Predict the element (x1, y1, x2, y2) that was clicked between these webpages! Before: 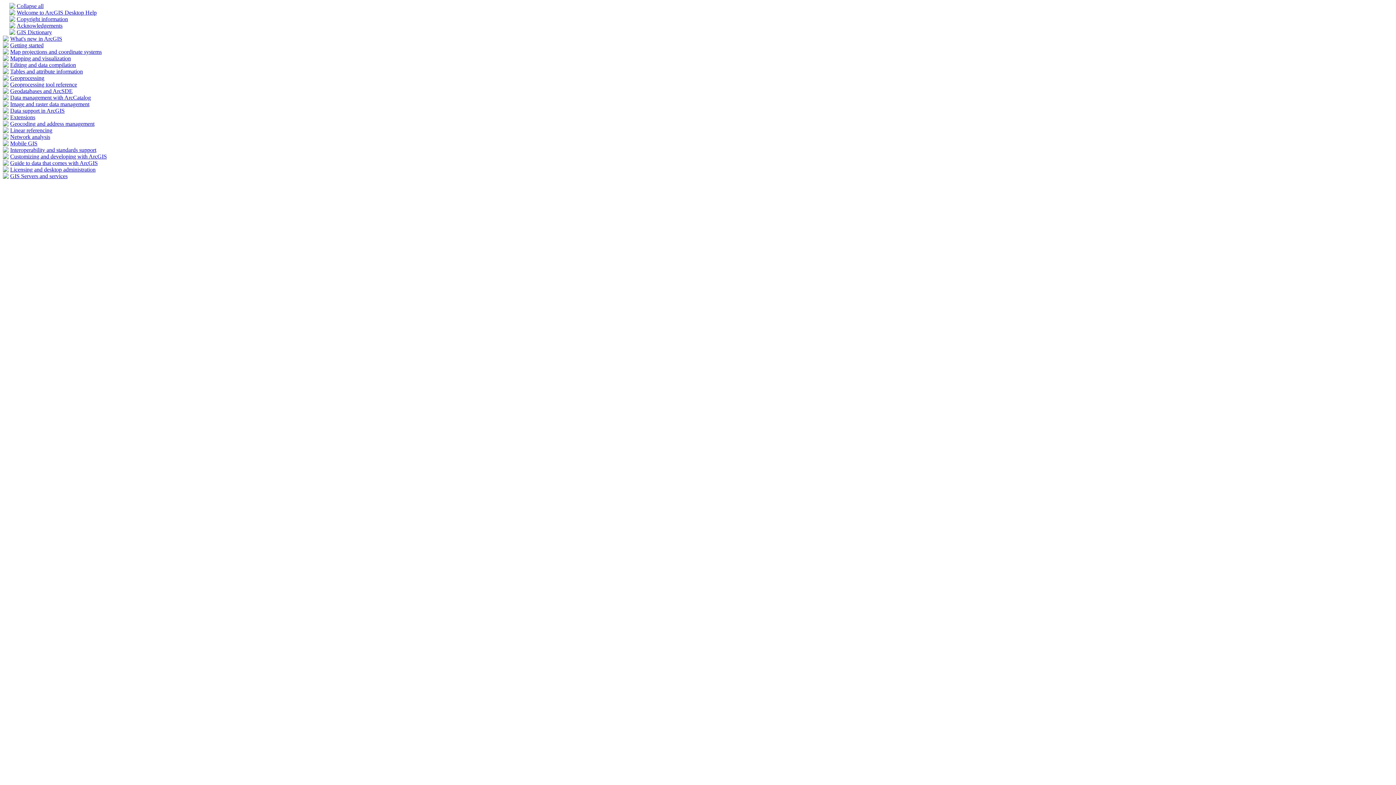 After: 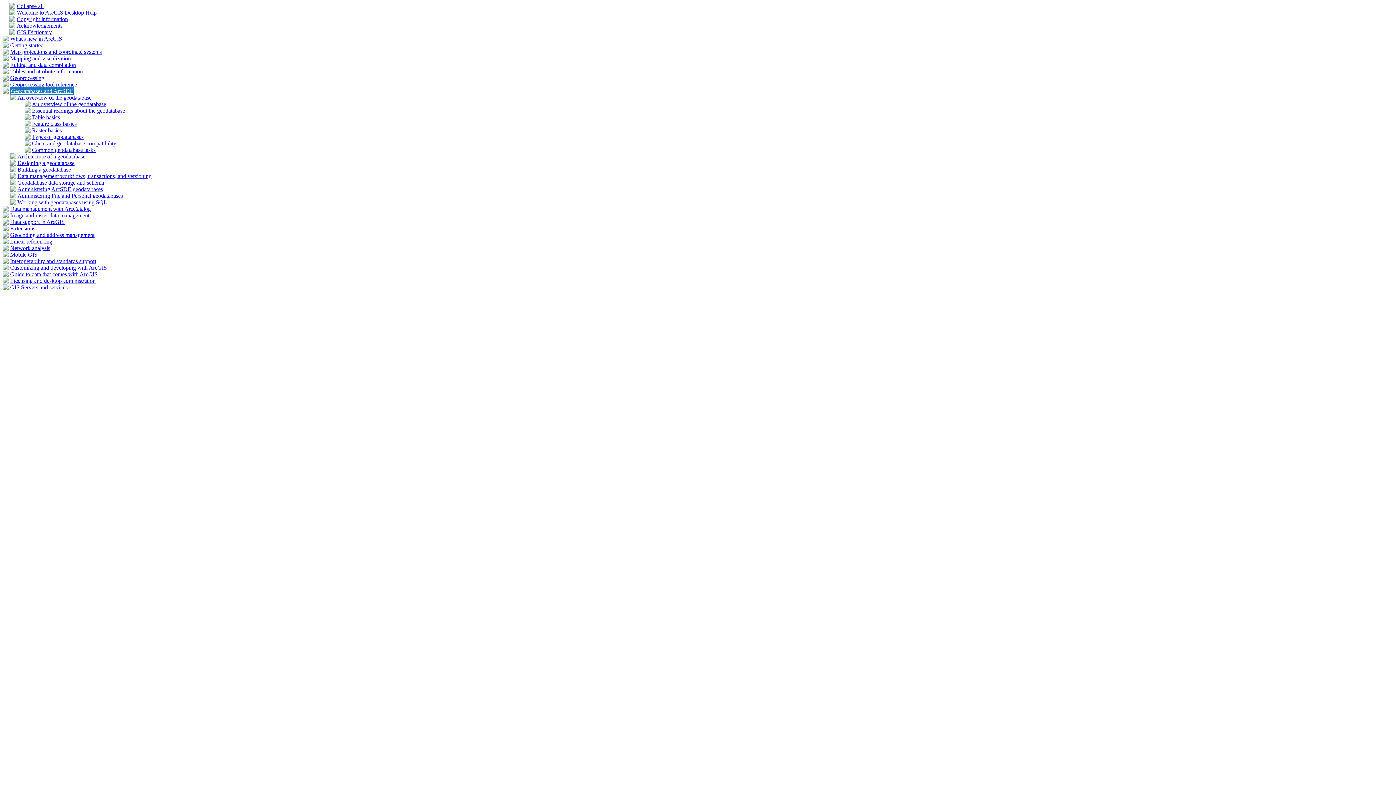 Action: bbox: (10, 88, 72, 94) label: Geodatabases and ArcSDE